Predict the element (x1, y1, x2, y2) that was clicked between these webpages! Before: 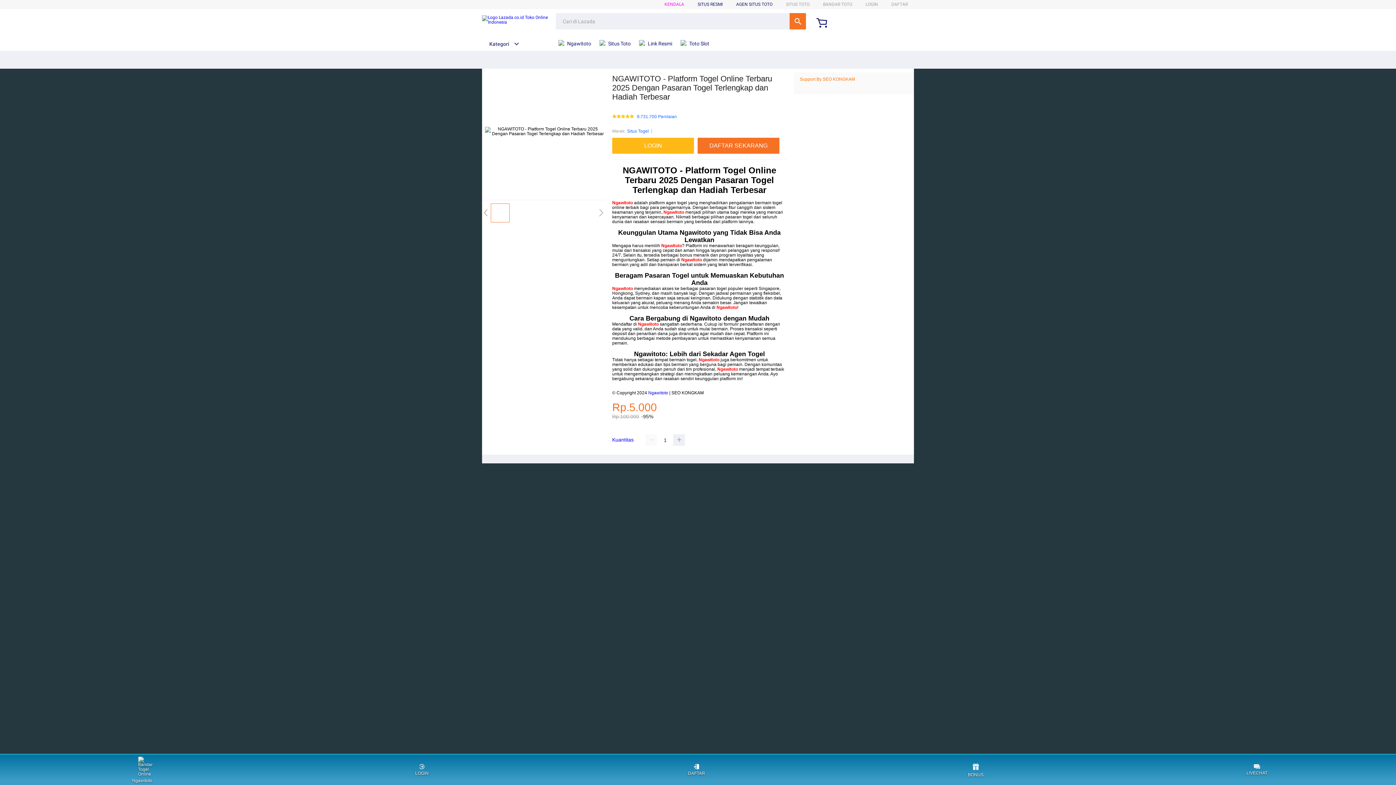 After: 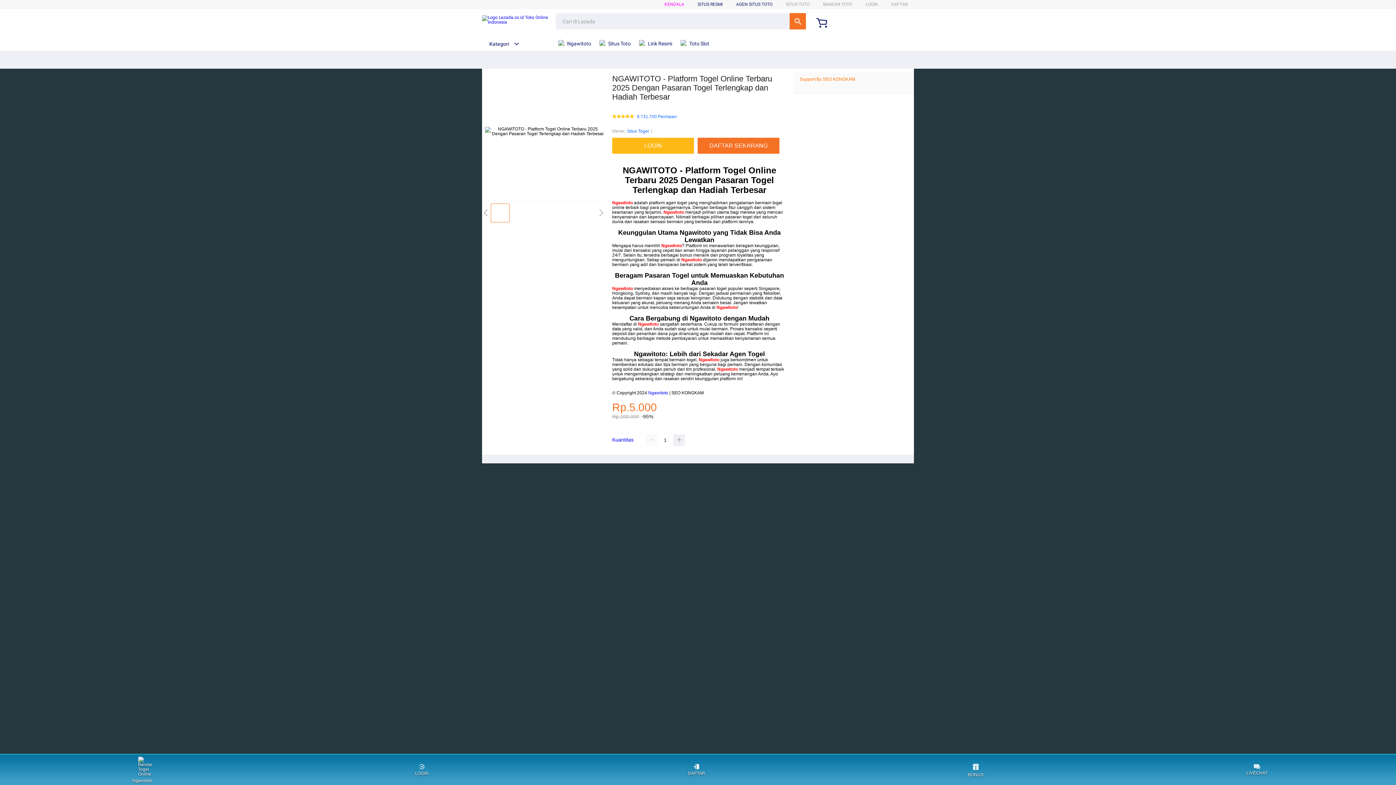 Action: bbox: (698, 357, 719, 362) label: Ngawitoto